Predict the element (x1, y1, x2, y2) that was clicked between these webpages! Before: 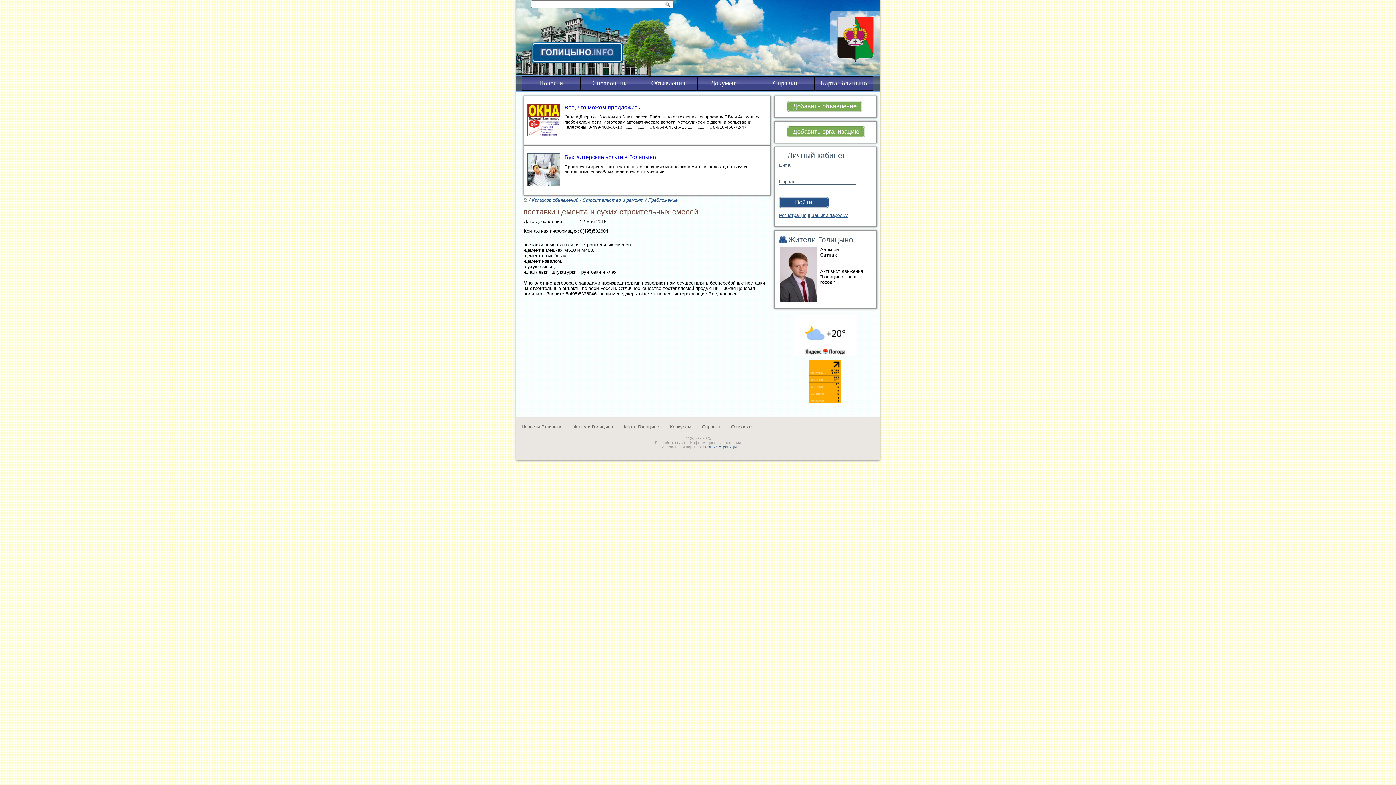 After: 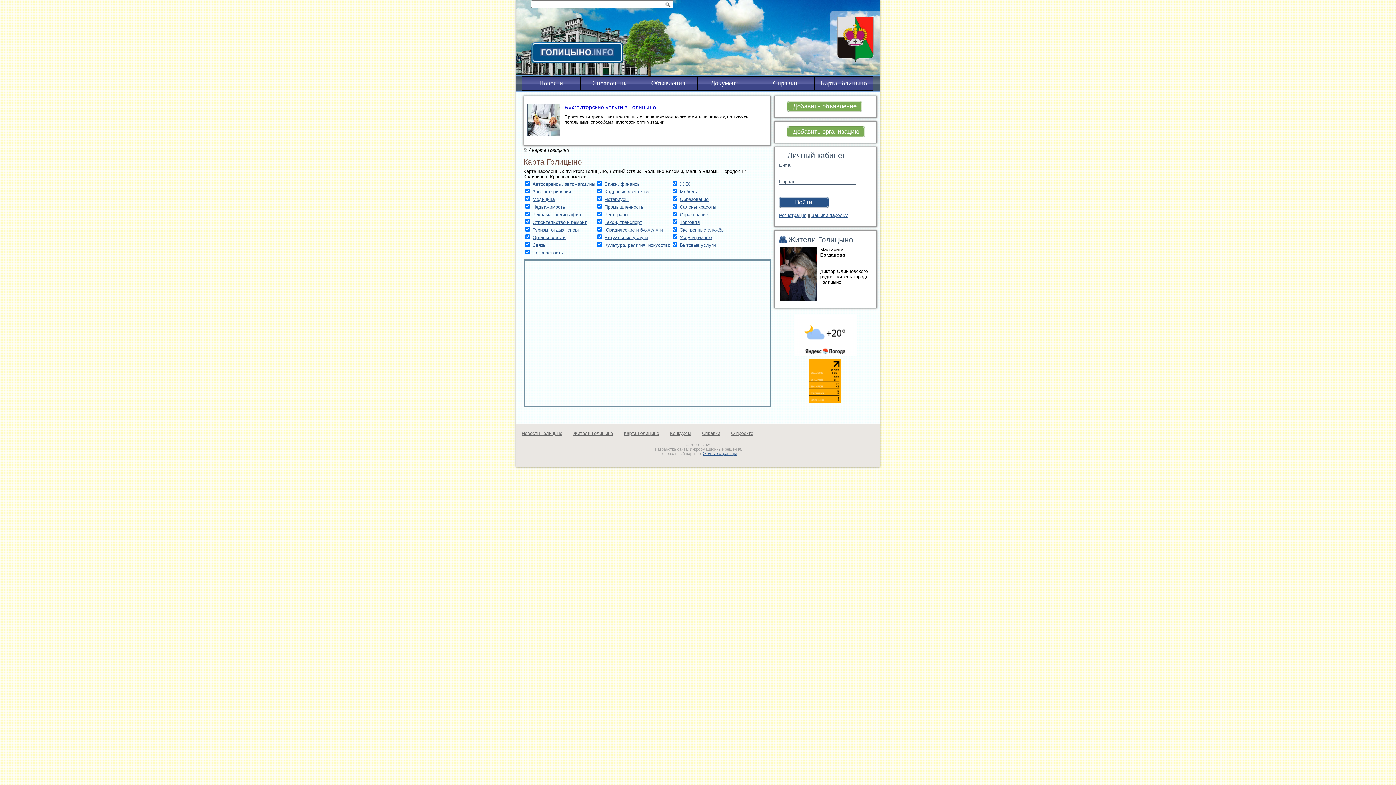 Action: label: Карта Голицыно bbox: (624, 424, 670, 429)